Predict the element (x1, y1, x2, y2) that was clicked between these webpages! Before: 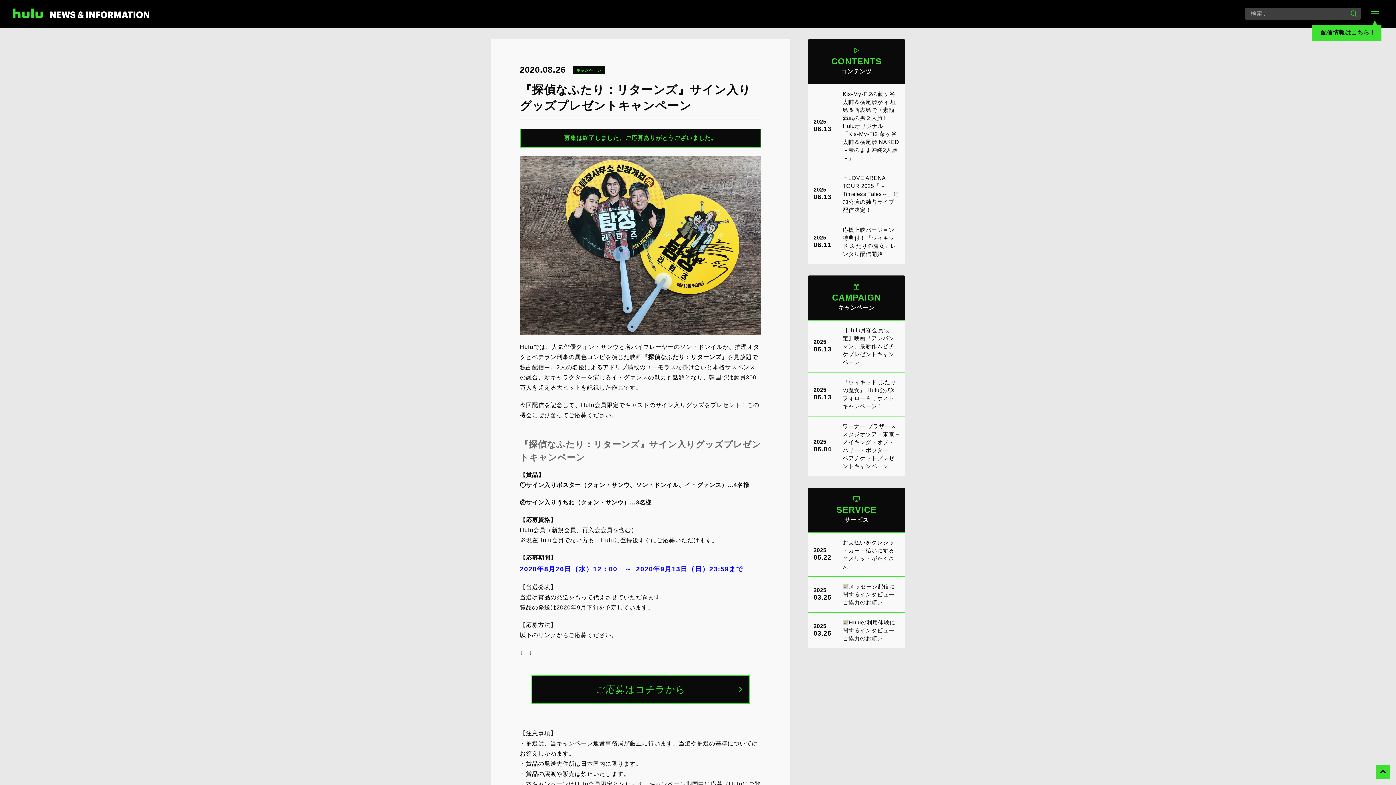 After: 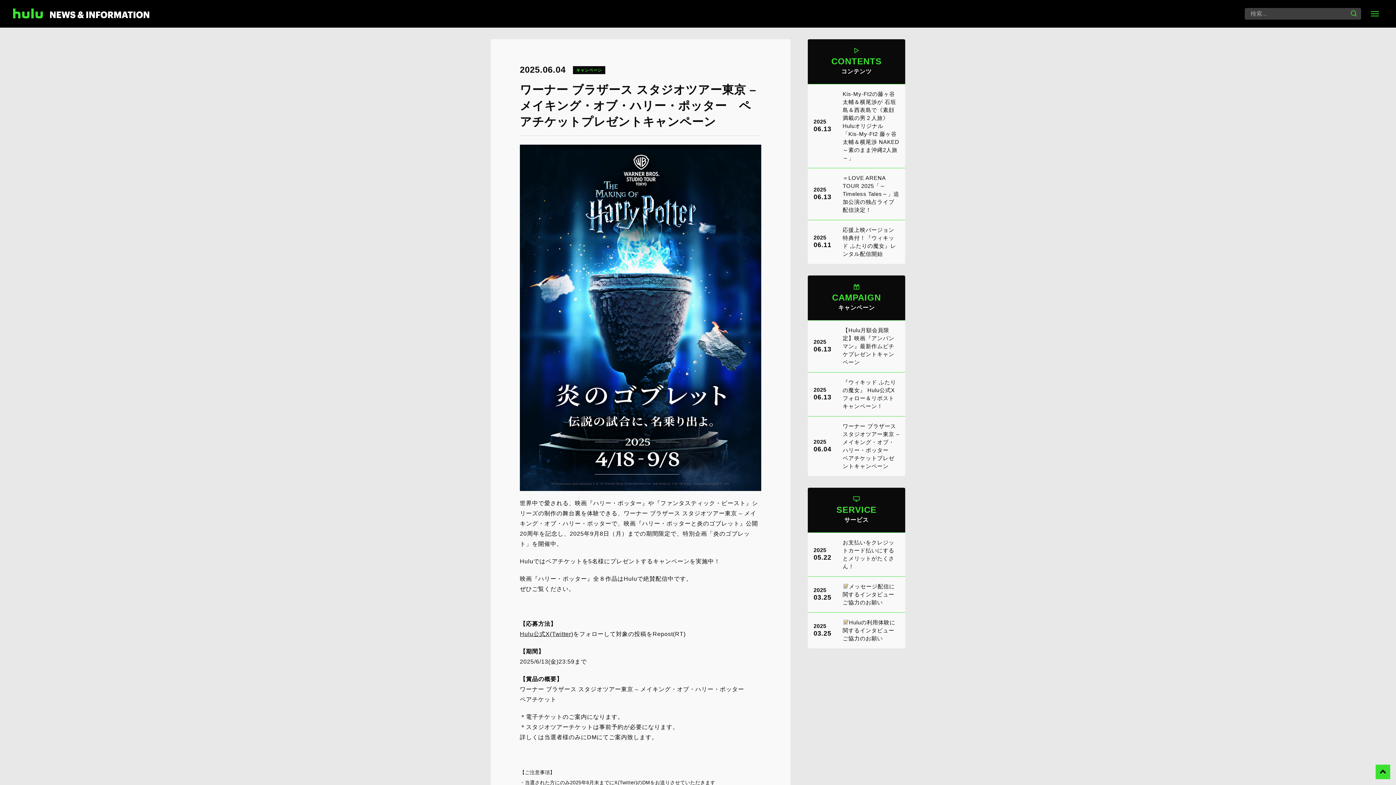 Action: label: 2025
06.04
ワーナー ブラザース スタジオツアー東京 – メイキング・オブ・ハリー・ポッター　ペアチケットプレゼントキャンペーン bbox: (808, 416, 905, 476)